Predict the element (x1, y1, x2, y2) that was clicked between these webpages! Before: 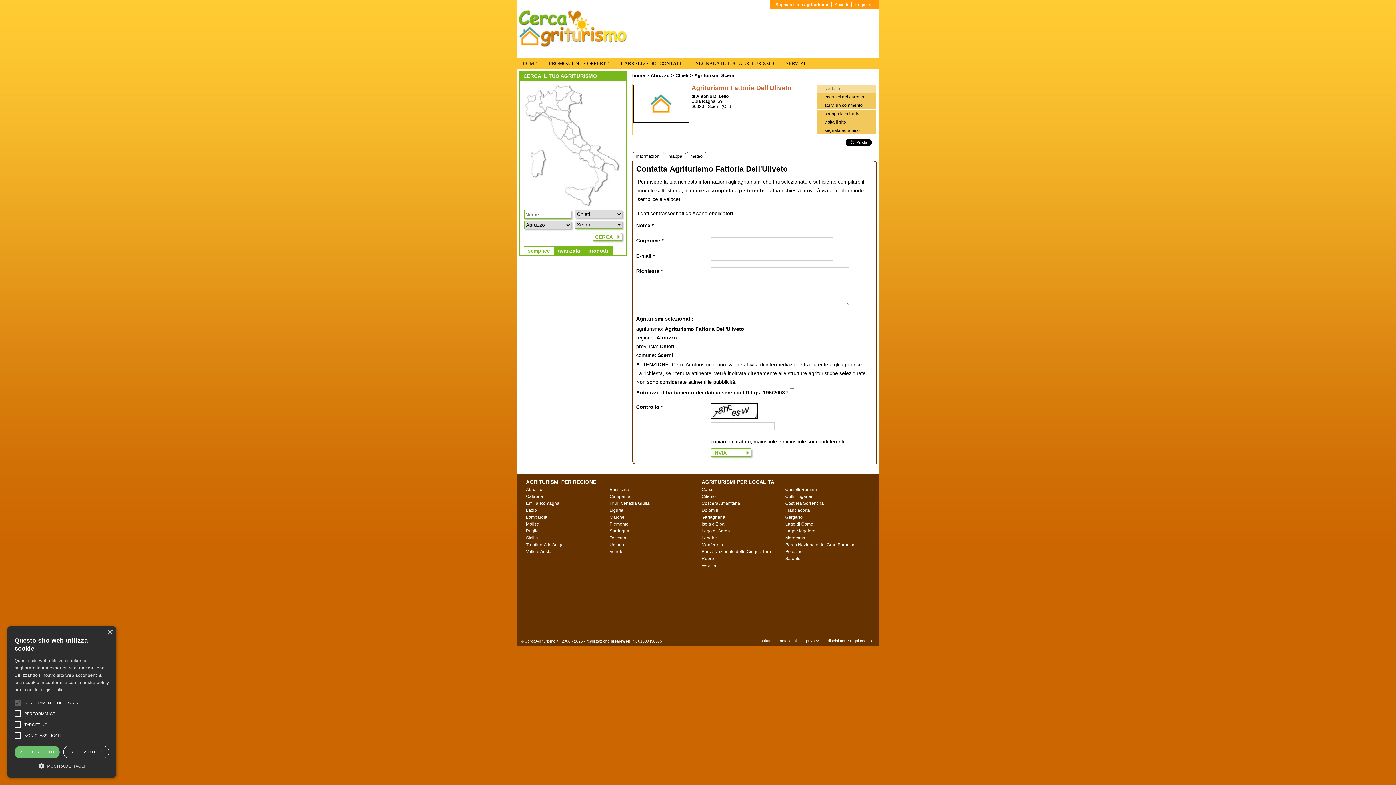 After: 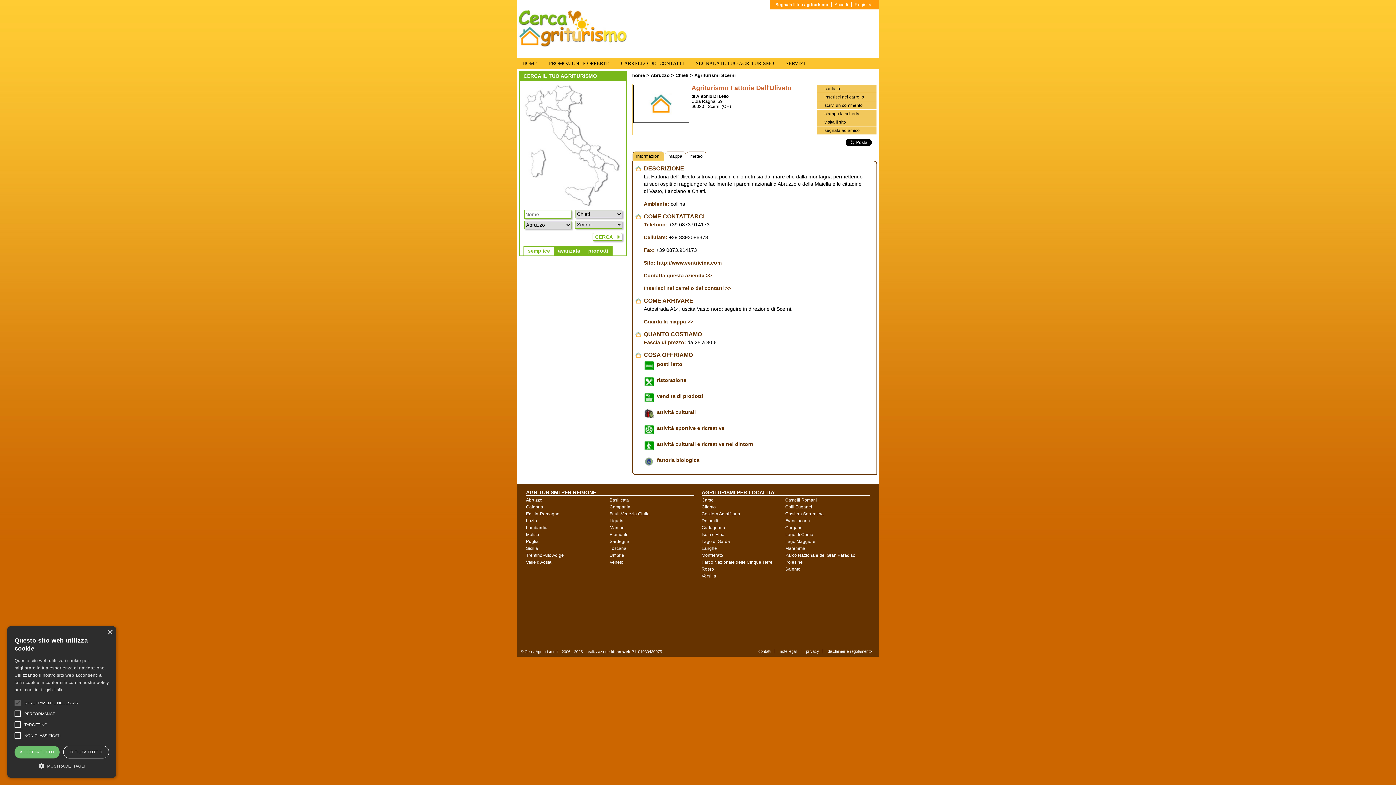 Action: label: informazioni bbox: (632, 151, 664, 161)